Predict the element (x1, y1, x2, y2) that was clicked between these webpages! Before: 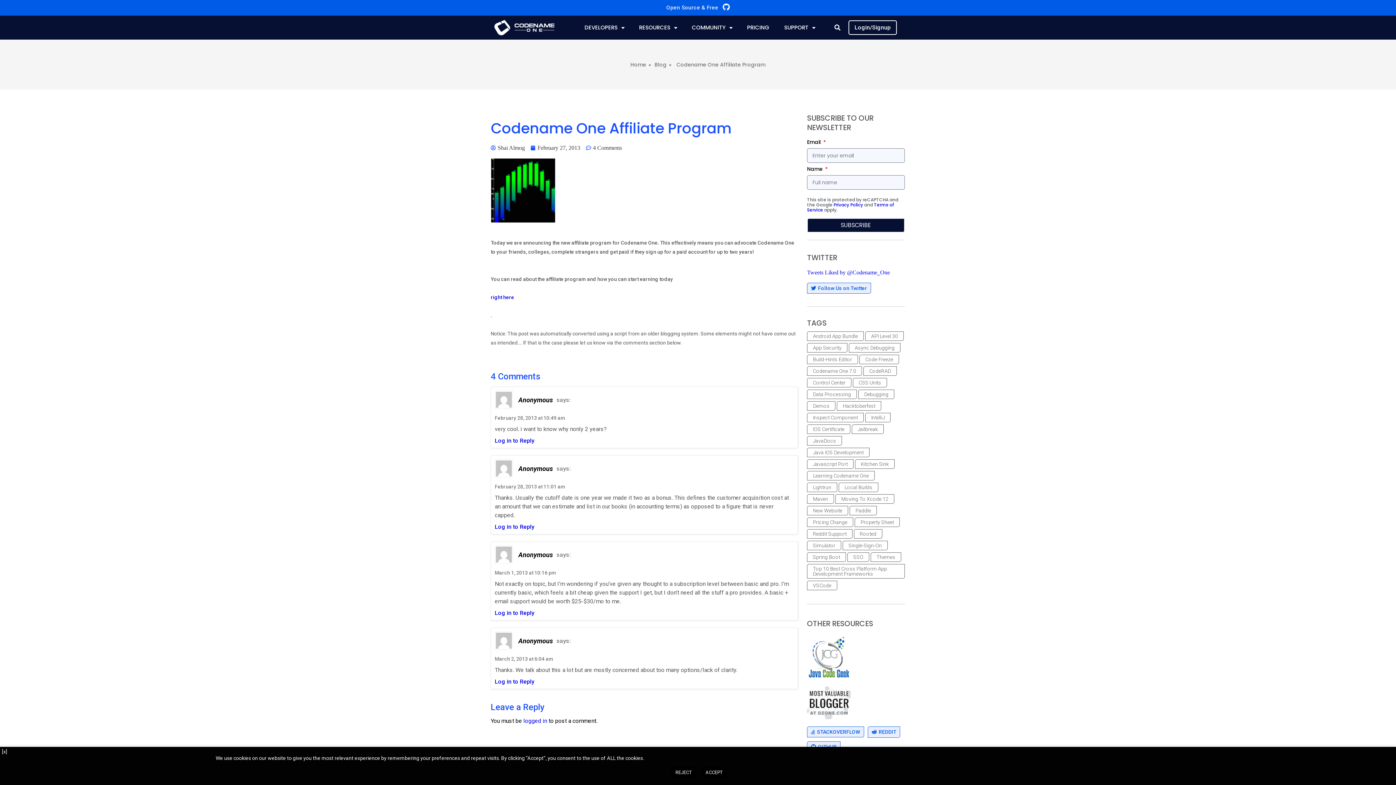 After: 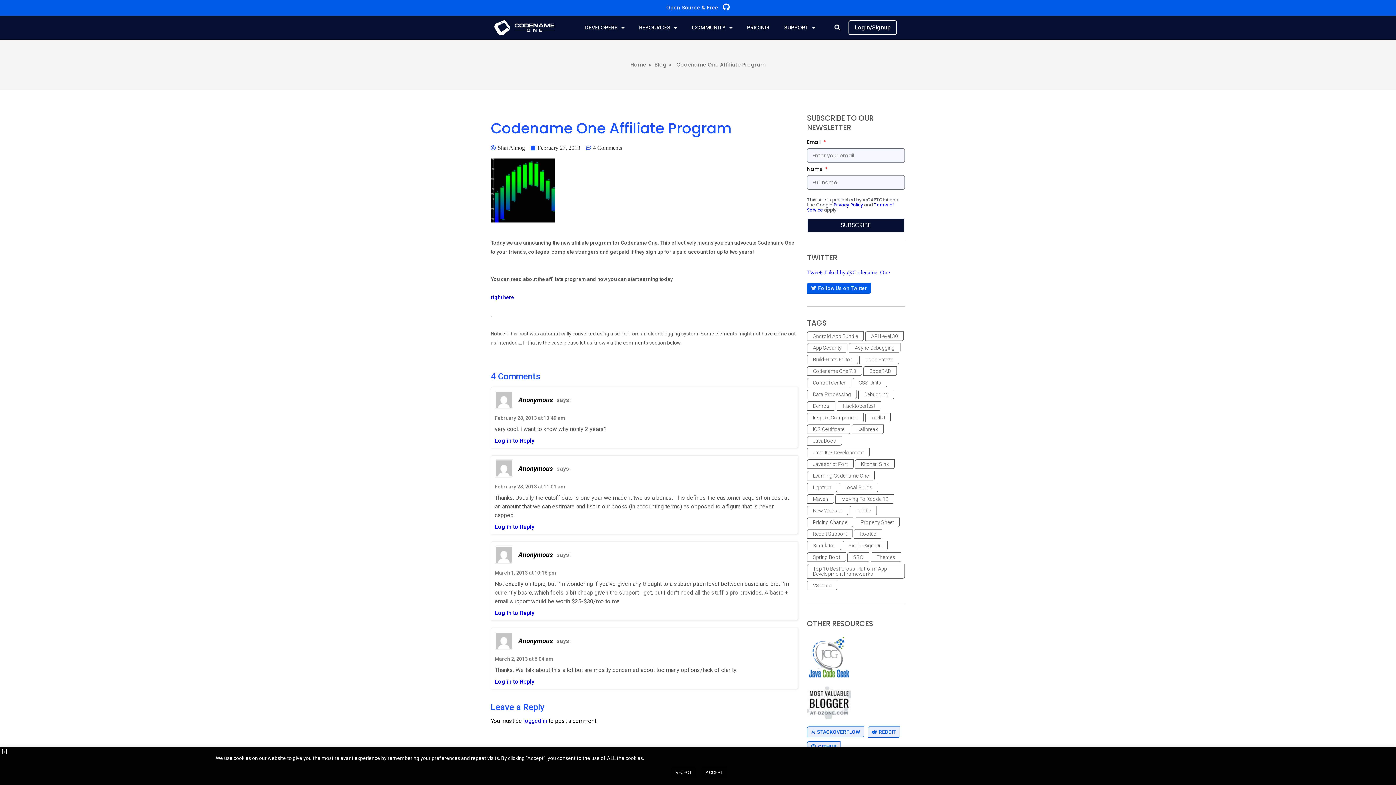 Action: label: Follow Us on Twitter bbox: (807, 282, 871, 293)